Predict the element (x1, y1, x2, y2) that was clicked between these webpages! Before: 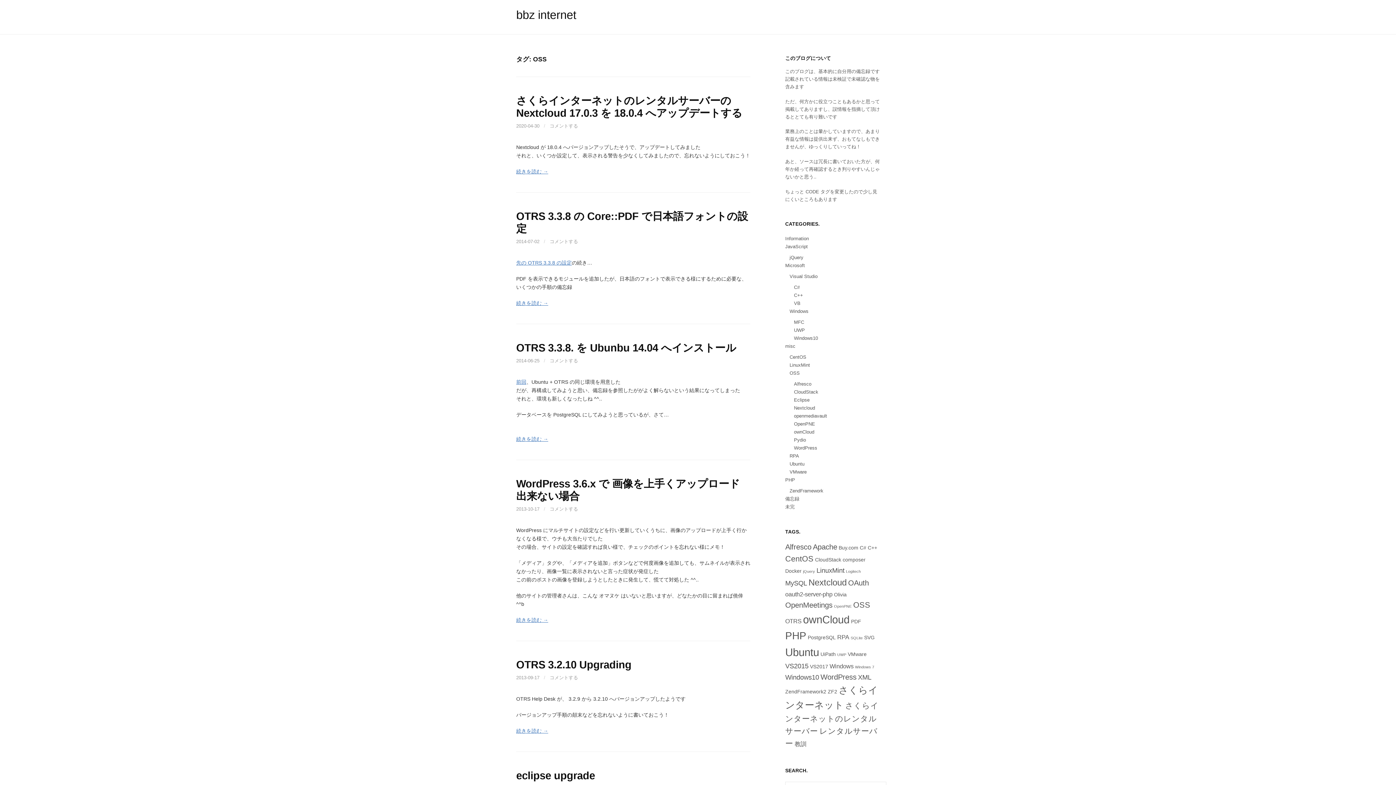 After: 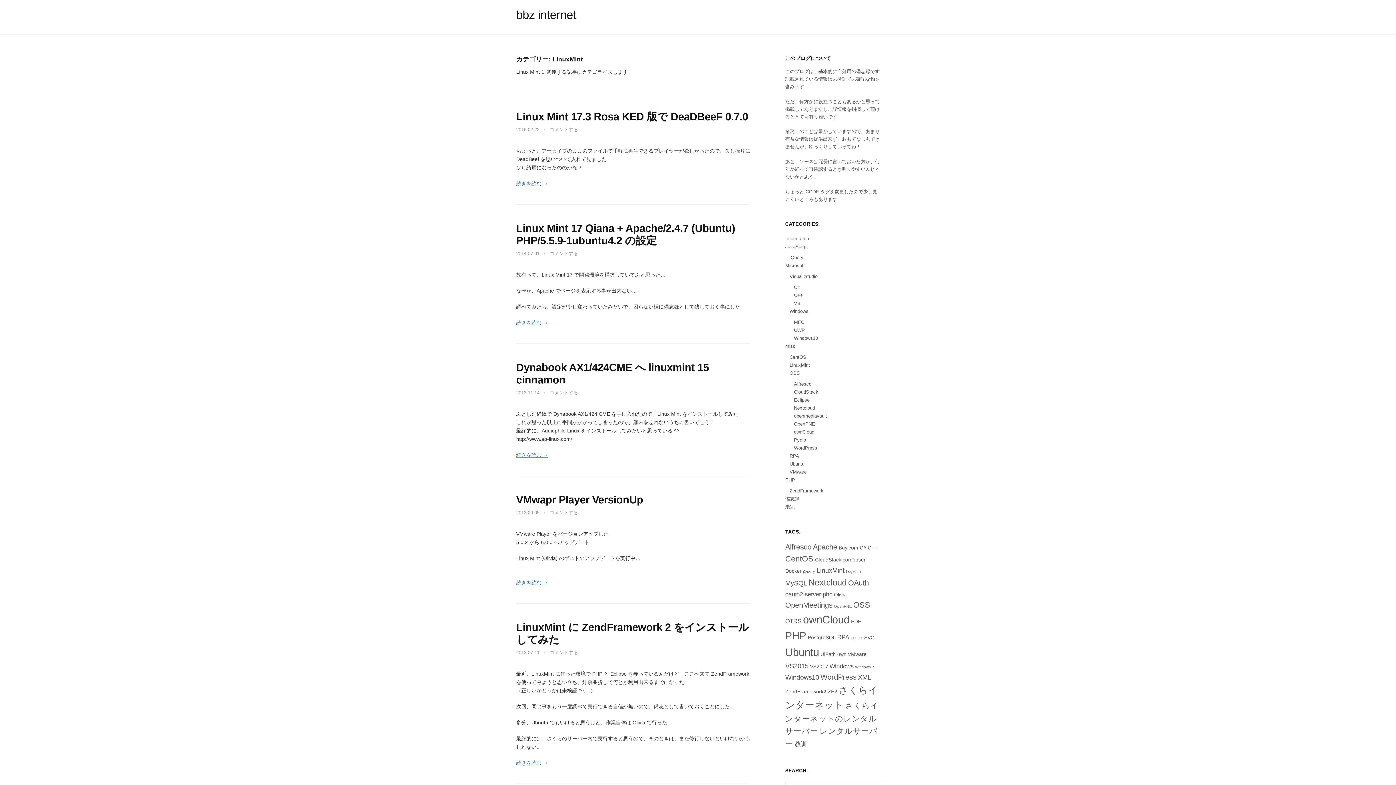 Action: bbox: (789, 362, 810, 367) label: LinuxMint